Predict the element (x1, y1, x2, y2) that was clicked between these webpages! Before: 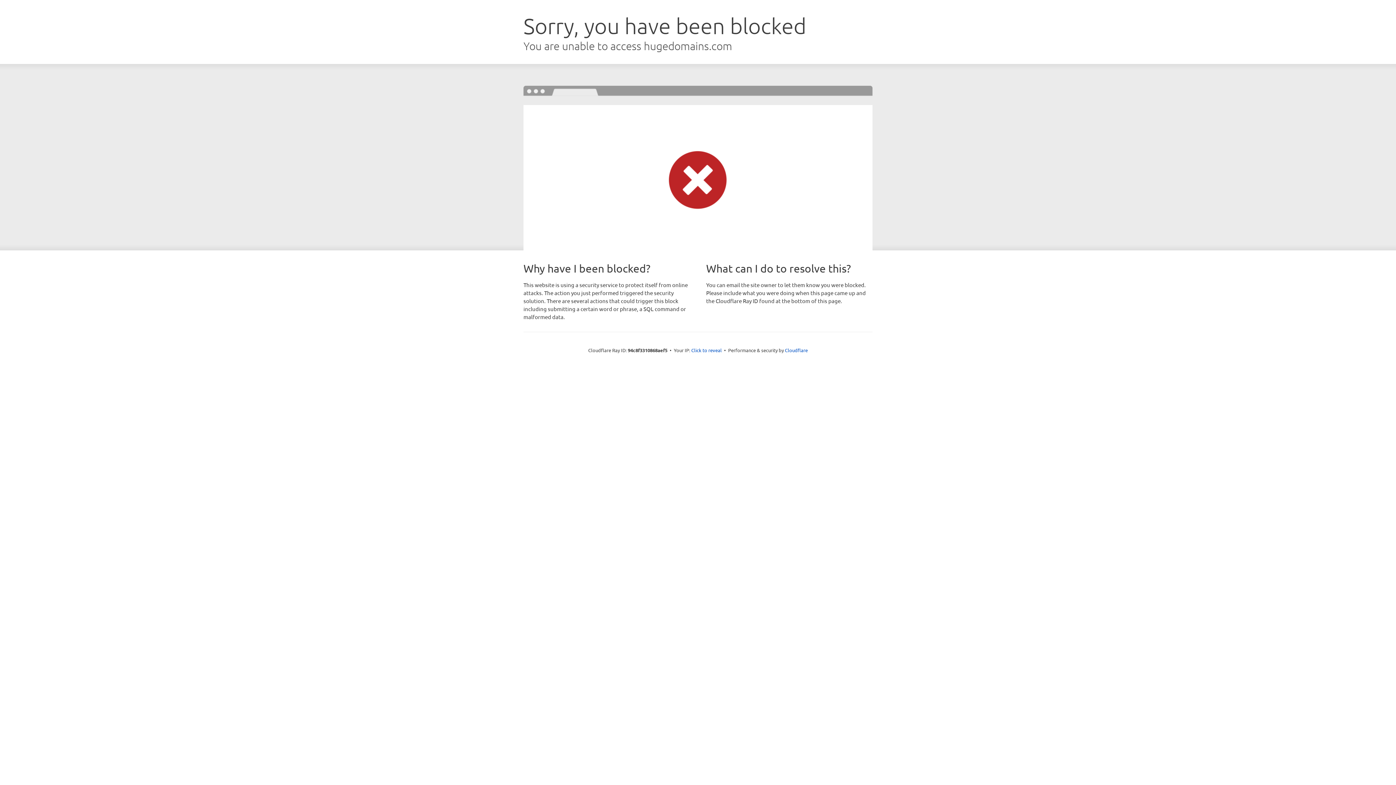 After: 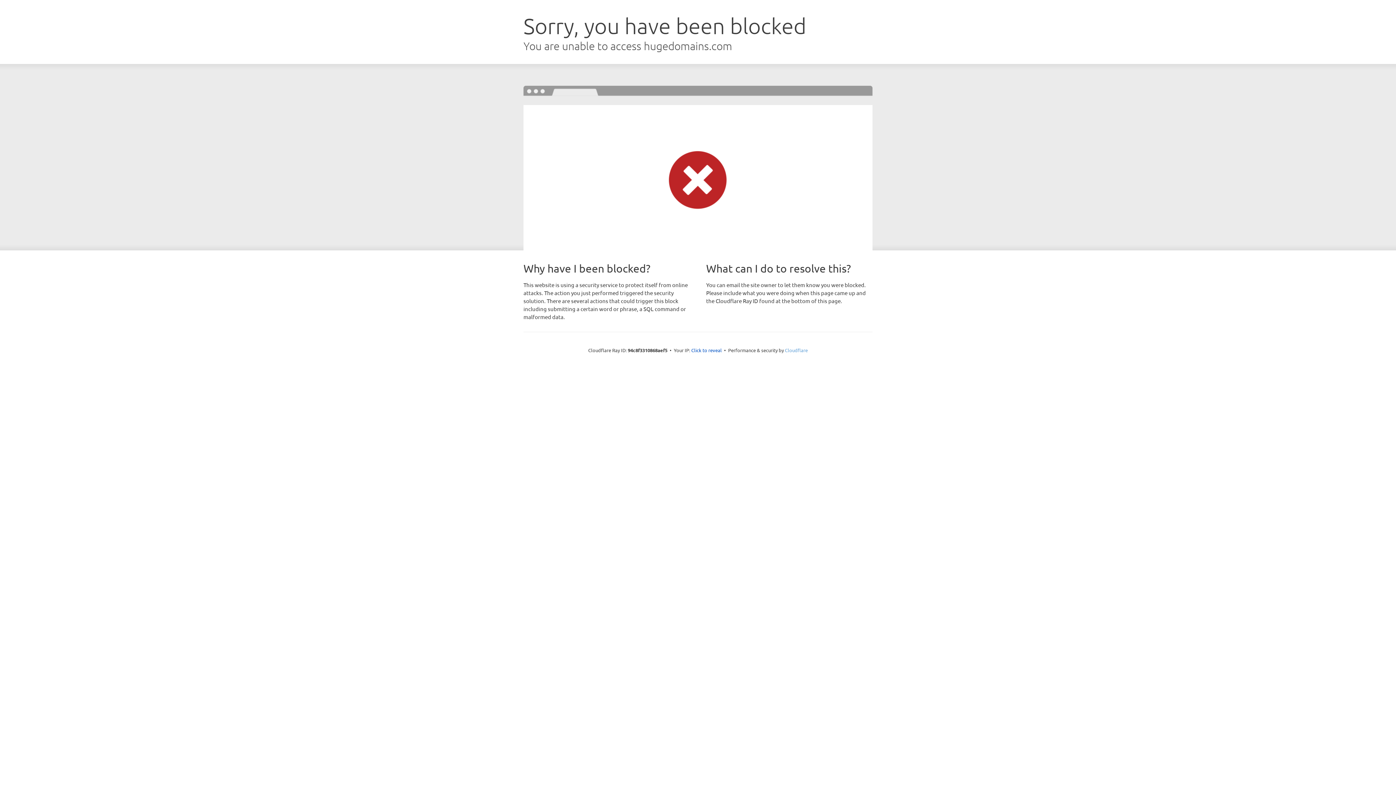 Action: bbox: (785, 347, 808, 353) label: Cloudflare